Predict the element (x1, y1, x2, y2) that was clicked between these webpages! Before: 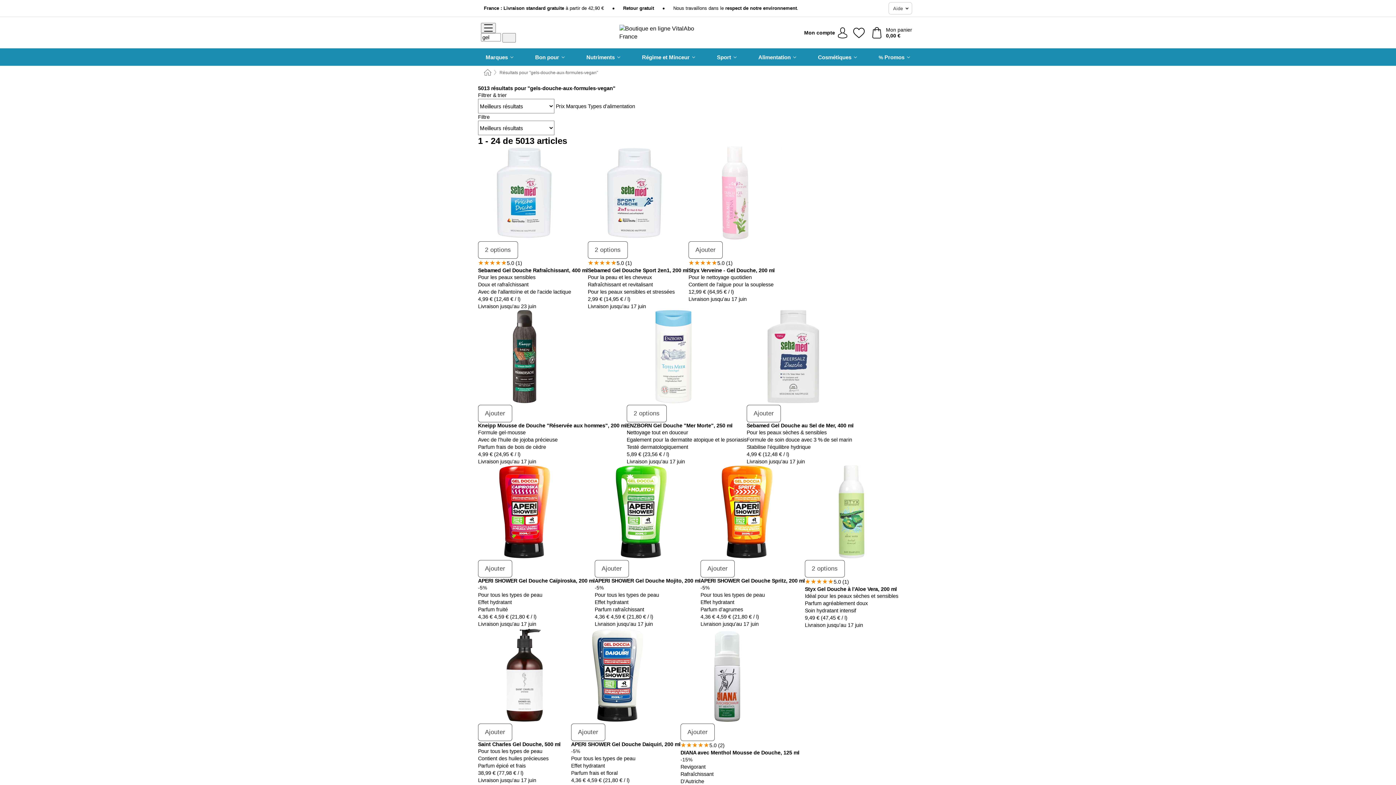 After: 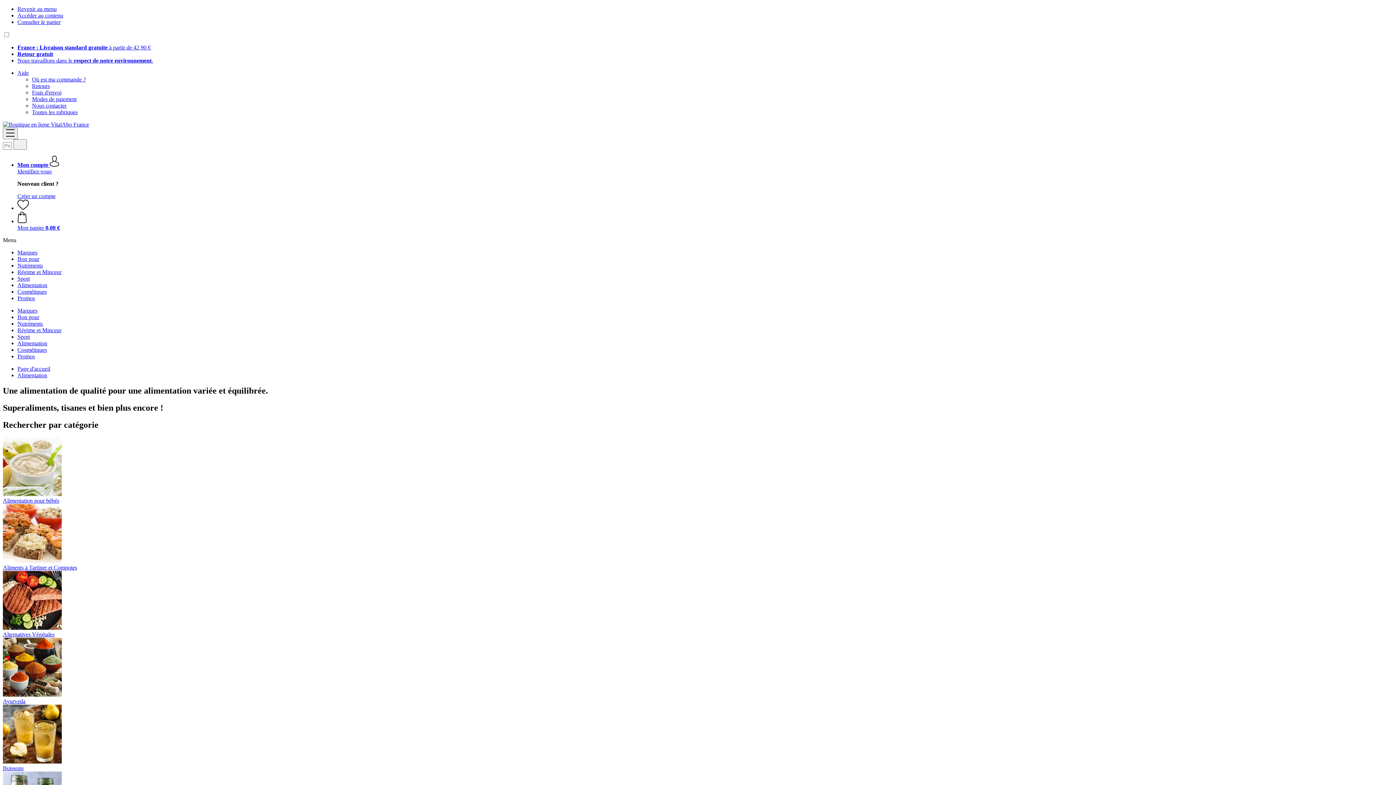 Action: bbox: (758, 48, 796, 65) label: Alimentation